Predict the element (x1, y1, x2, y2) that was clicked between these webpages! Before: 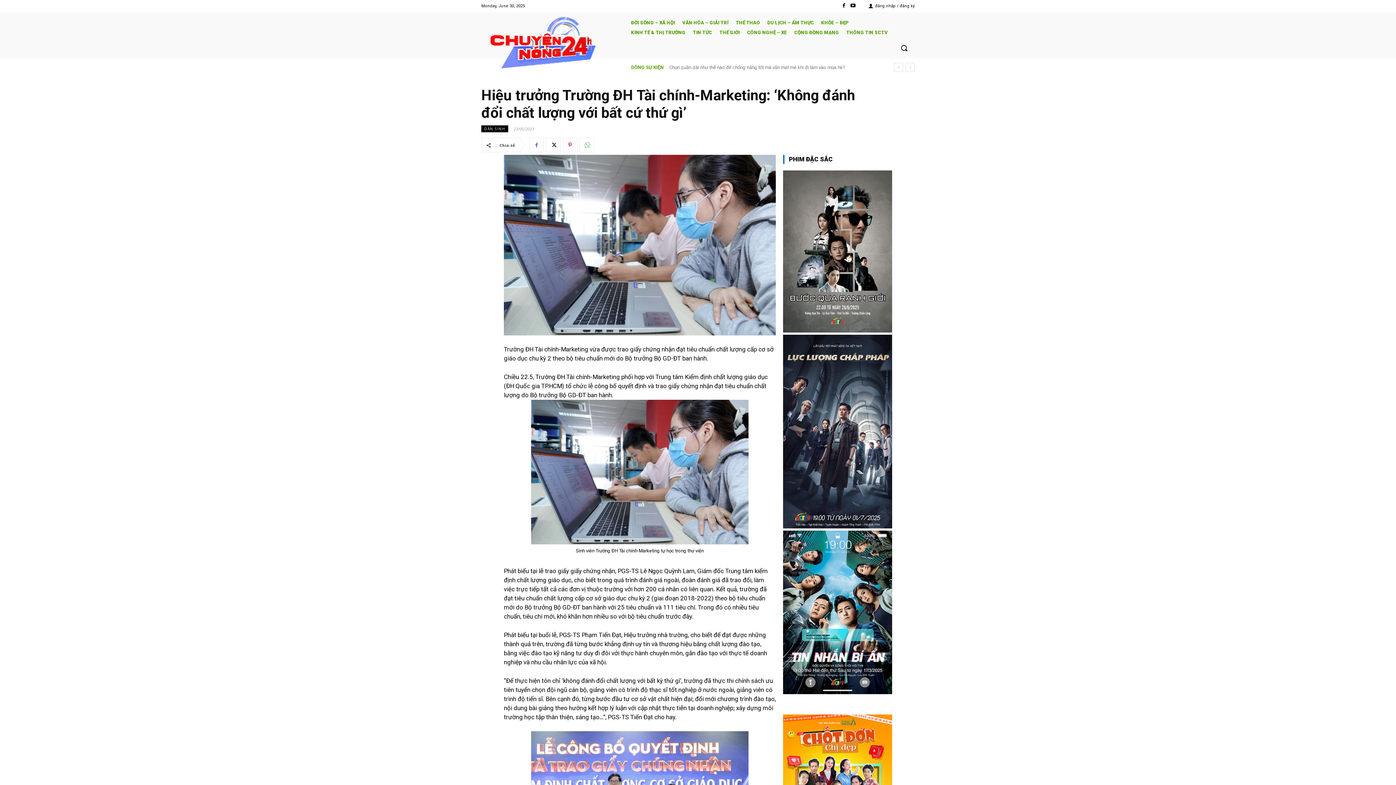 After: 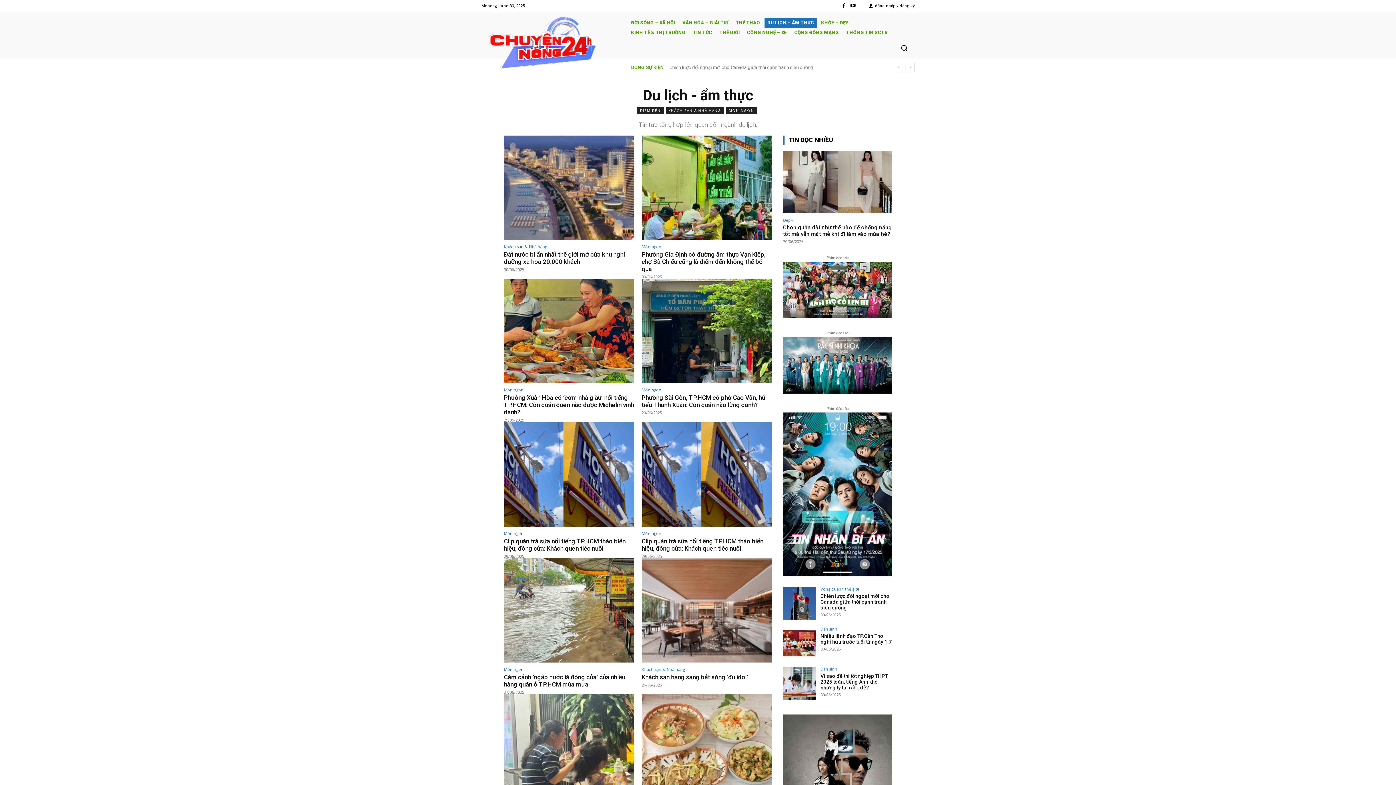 Action: bbox: (764, 17, 817, 27) label: DU LỊCH – ẨM THỰC